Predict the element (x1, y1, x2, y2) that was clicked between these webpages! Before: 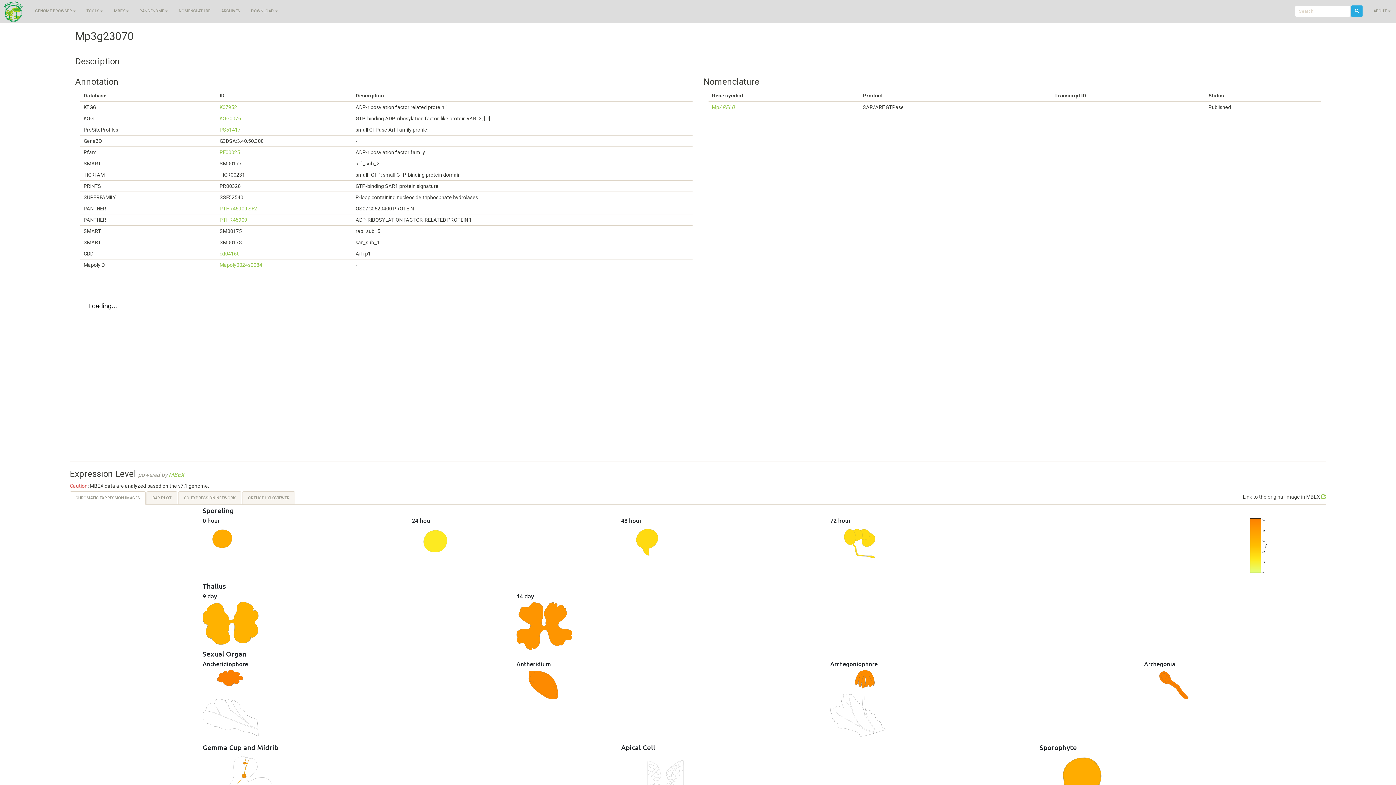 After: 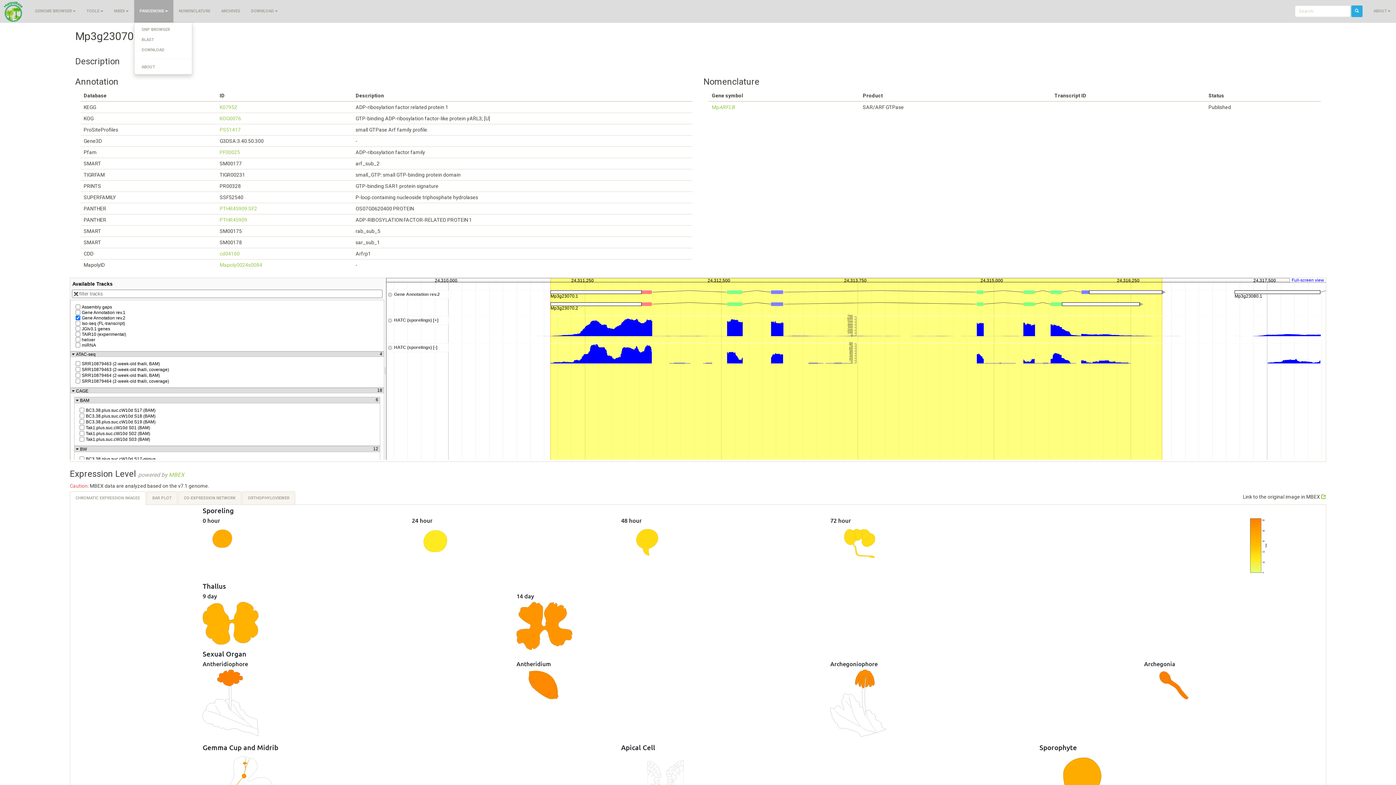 Action: bbox: (134, 0, 173, 22) label: PANGENOME